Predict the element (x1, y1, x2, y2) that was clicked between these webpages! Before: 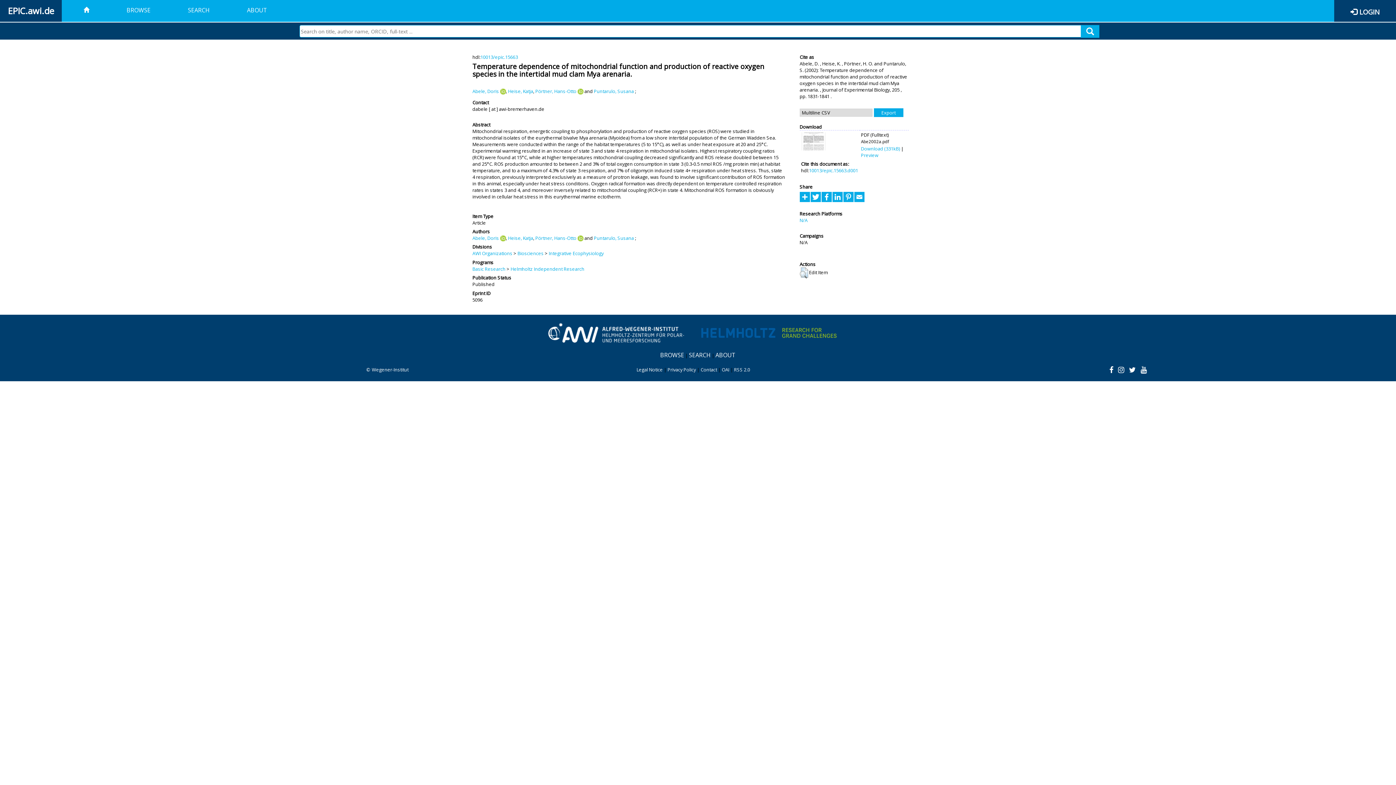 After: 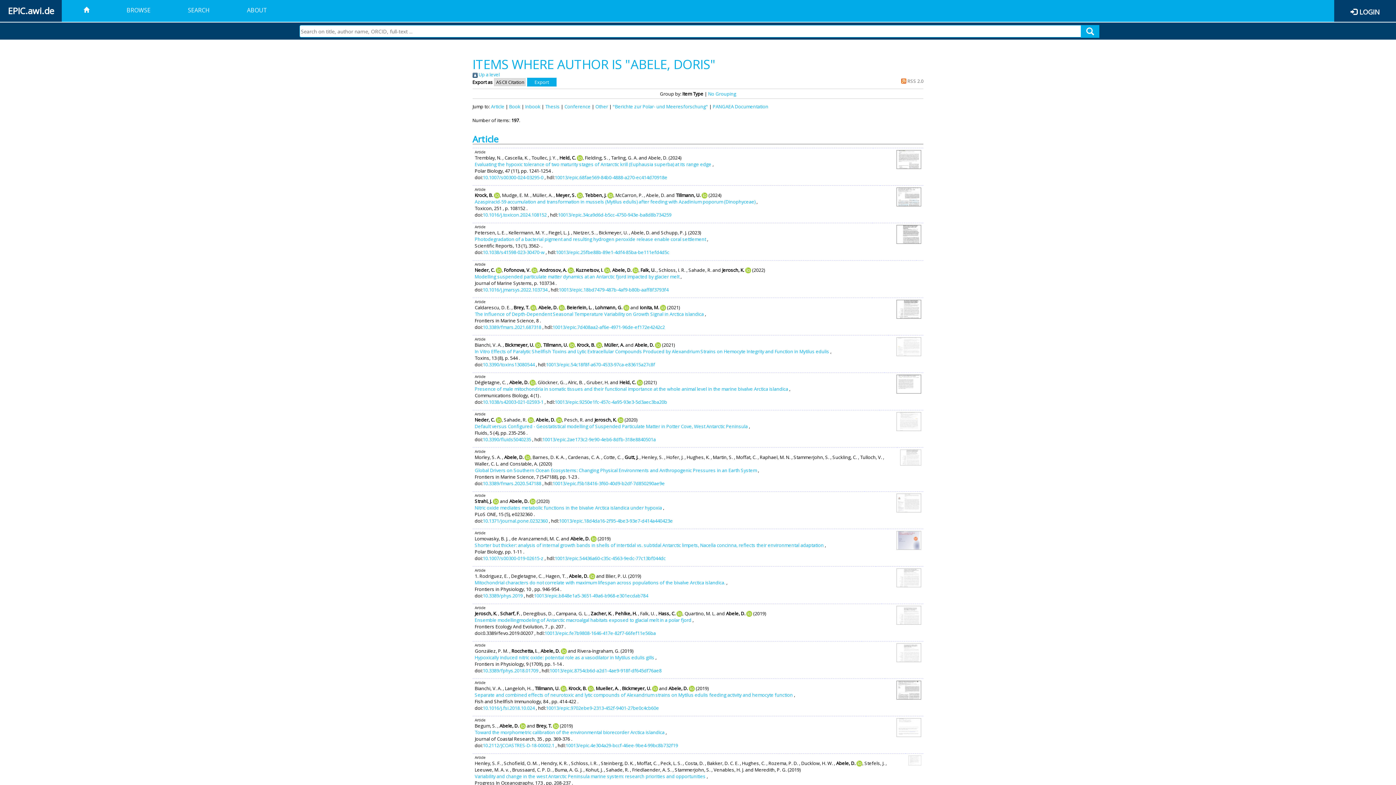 Action: bbox: (472, 88, 499, 94) label: Abele, Doris